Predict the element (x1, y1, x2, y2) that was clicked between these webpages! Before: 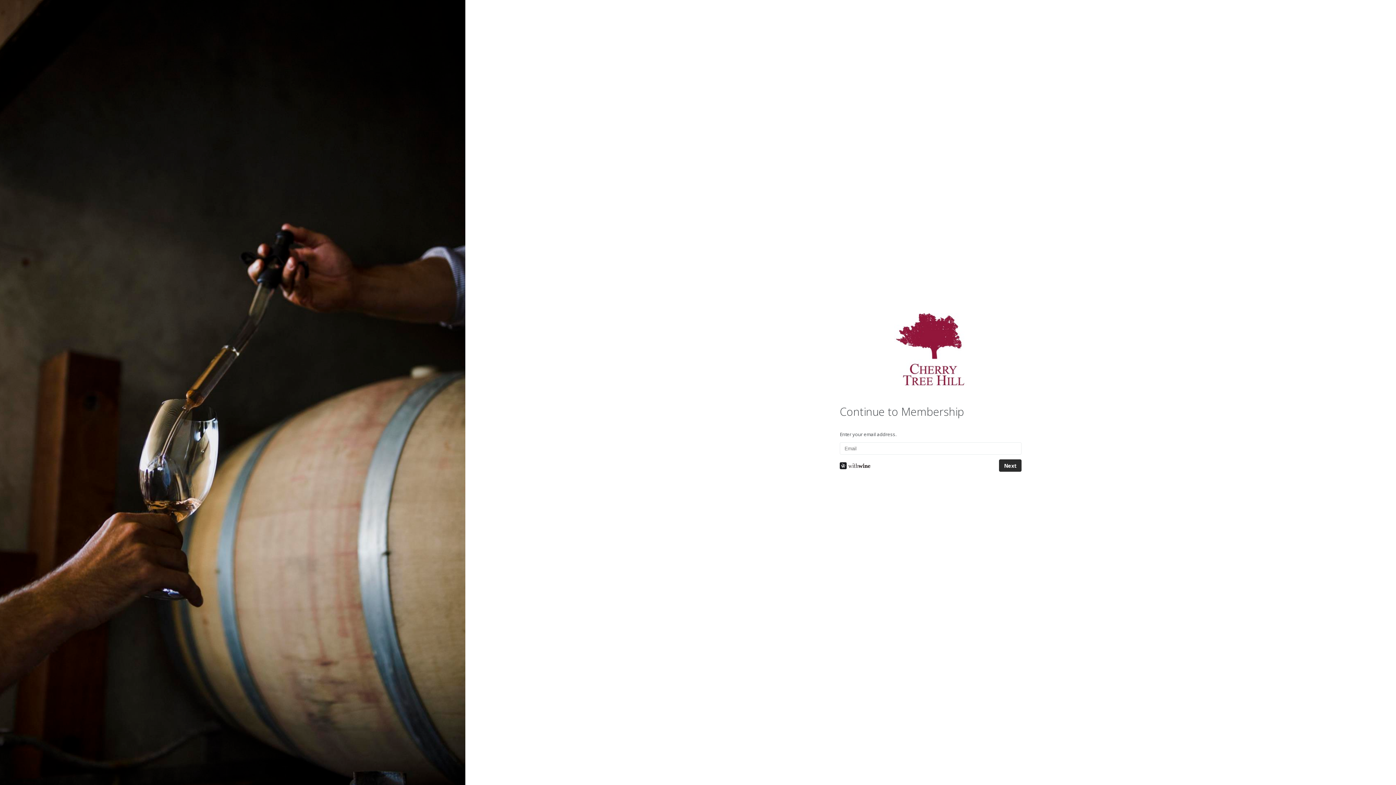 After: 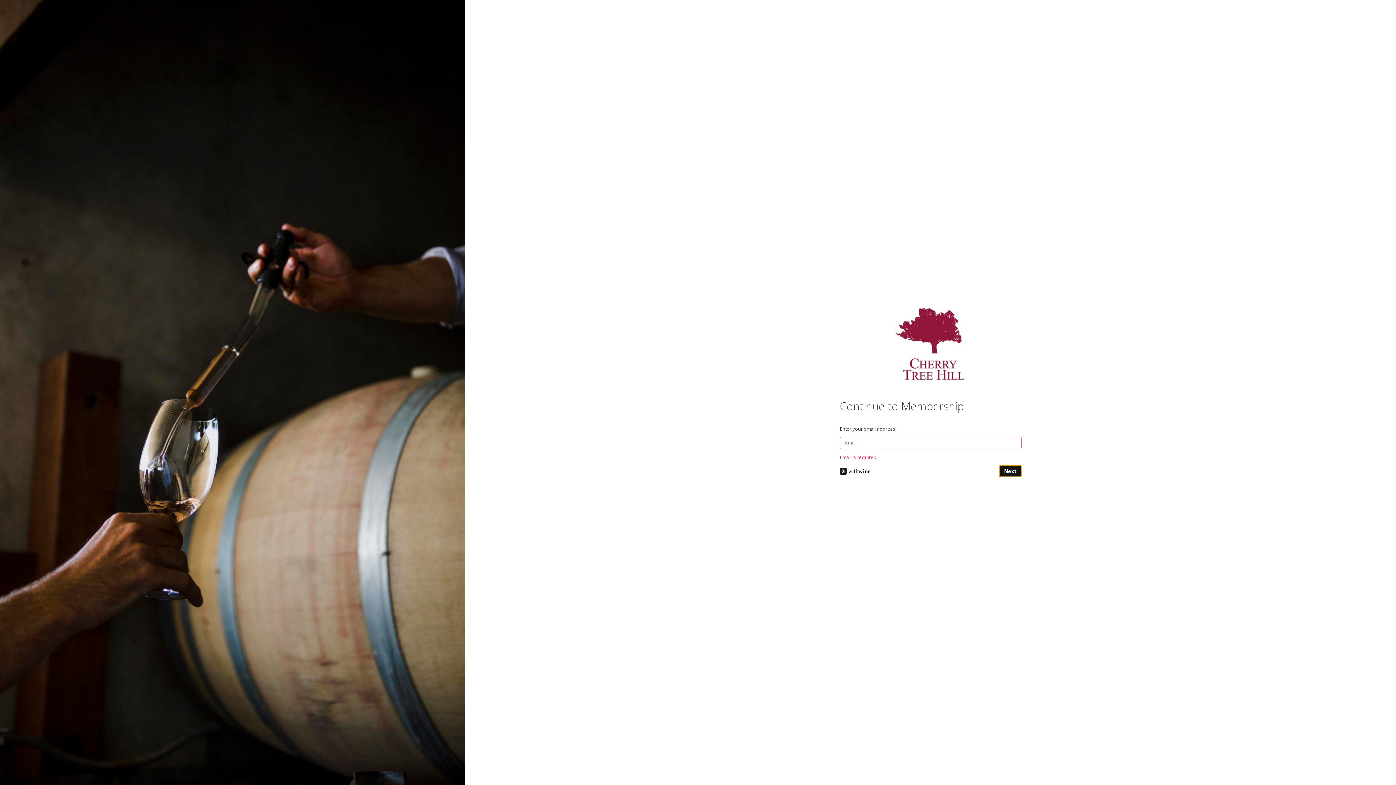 Action: bbox: (999, 428, 1021, 440) label: Next